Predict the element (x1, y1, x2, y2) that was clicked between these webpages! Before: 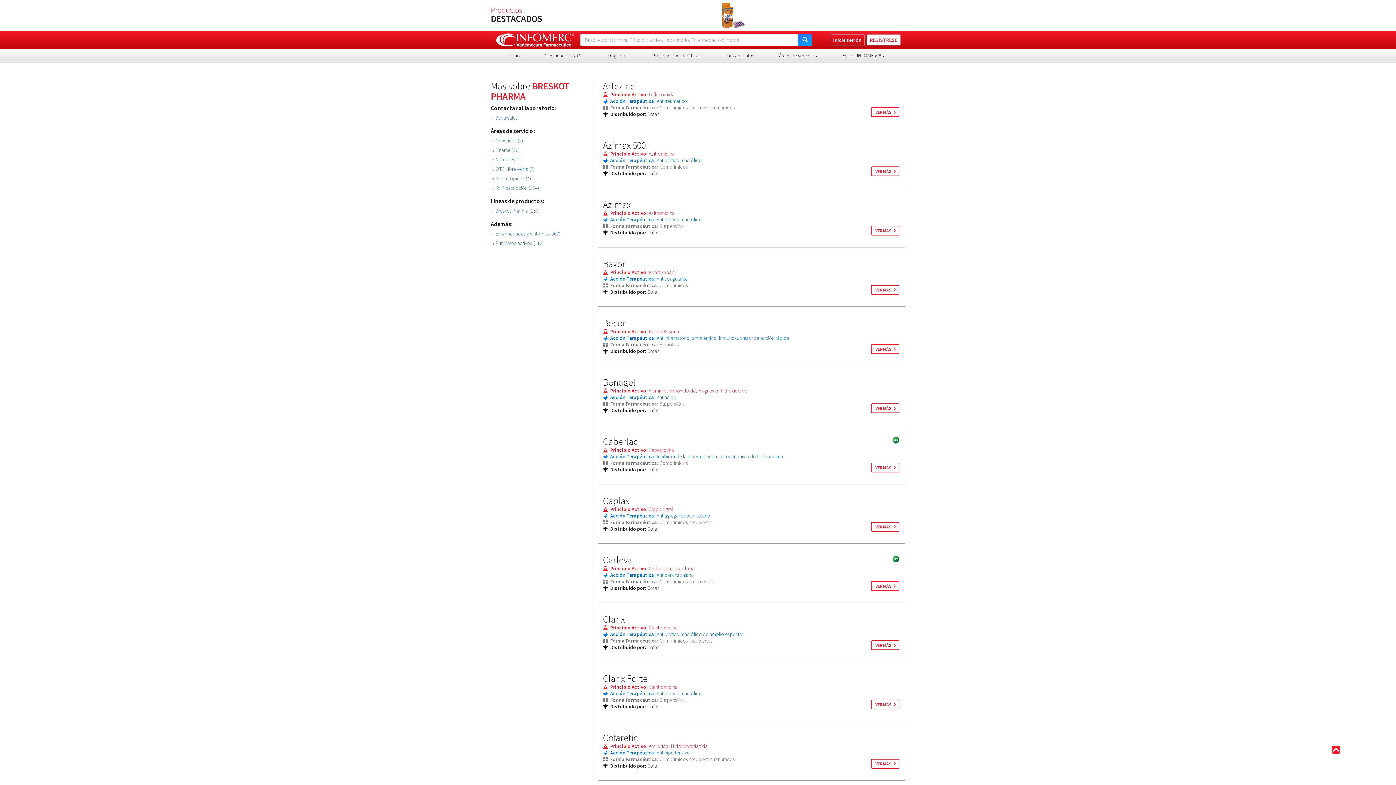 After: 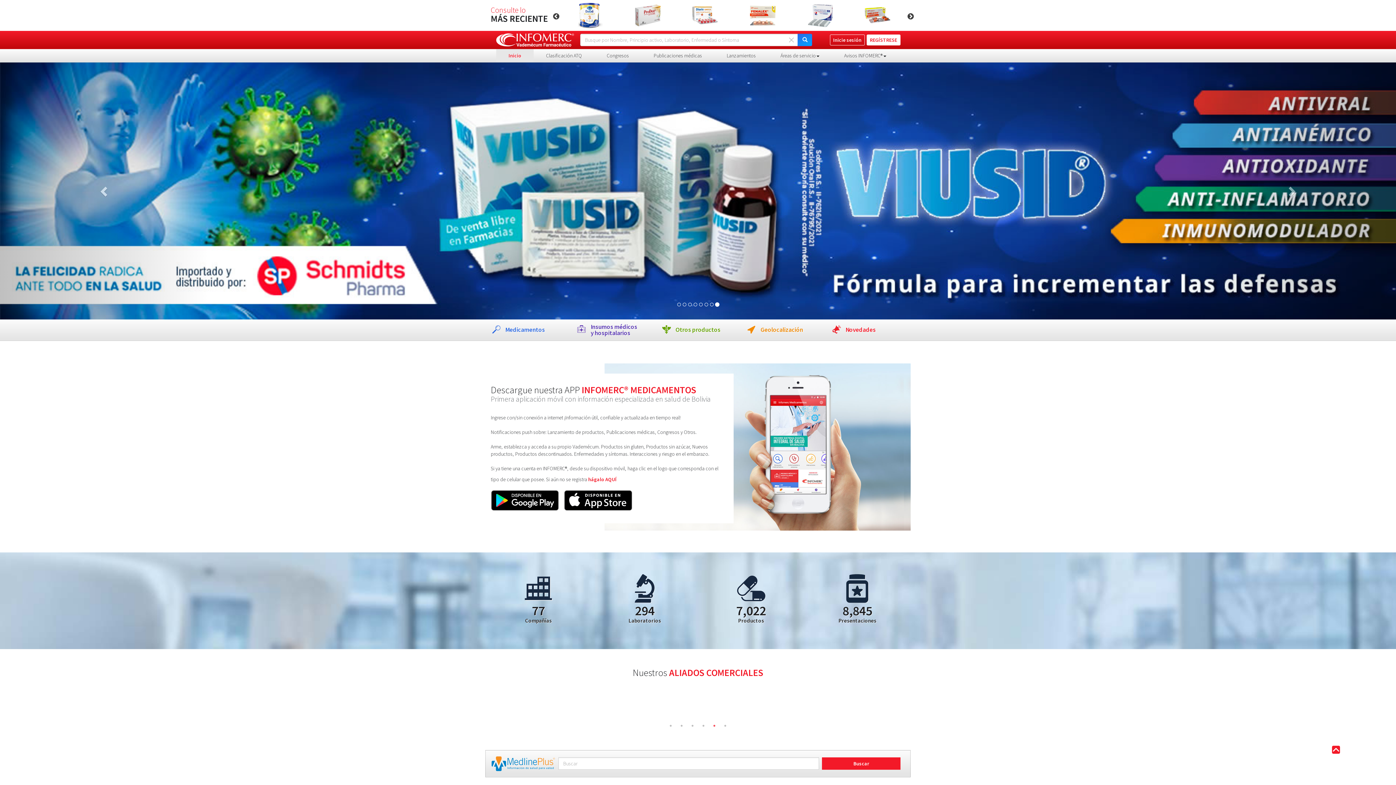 Action: bbox: (496, 30, 579, 49)